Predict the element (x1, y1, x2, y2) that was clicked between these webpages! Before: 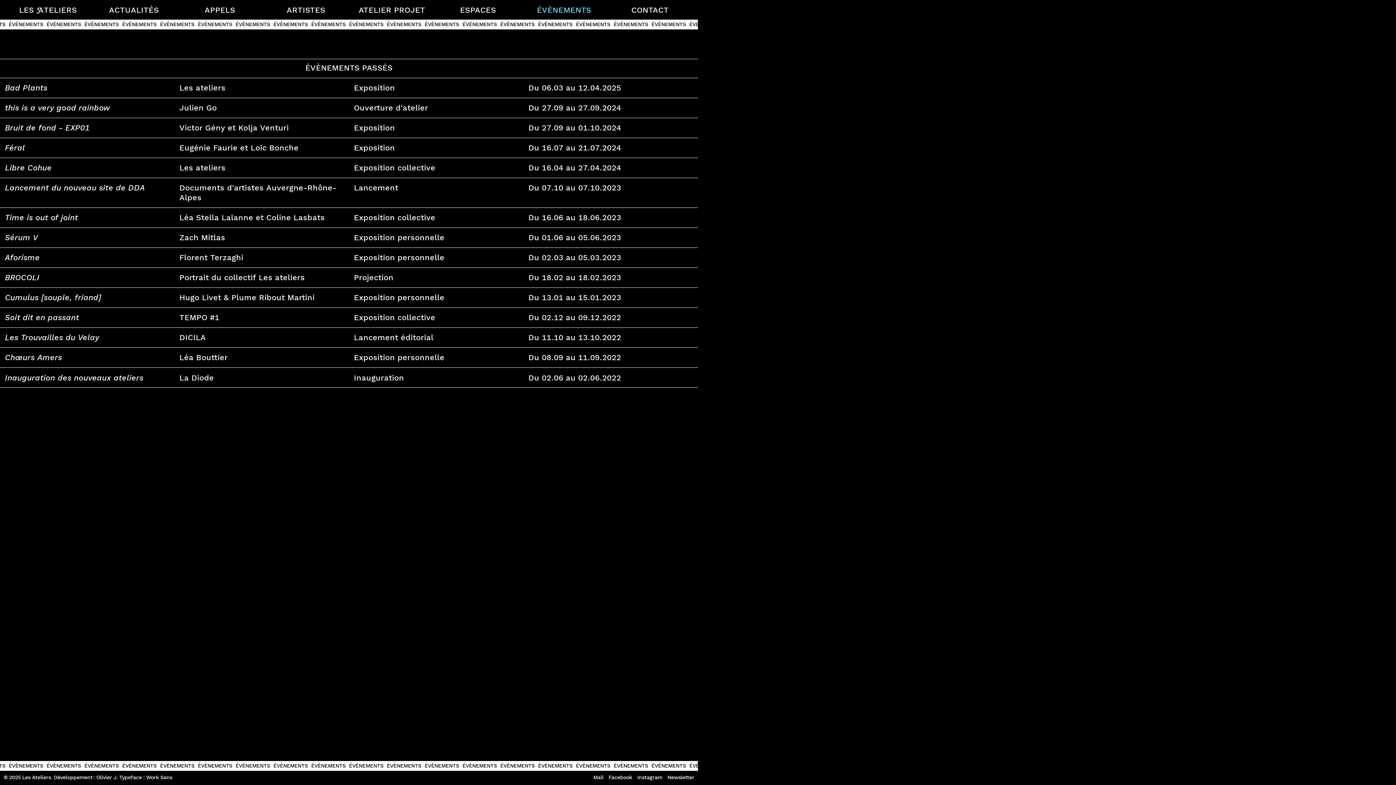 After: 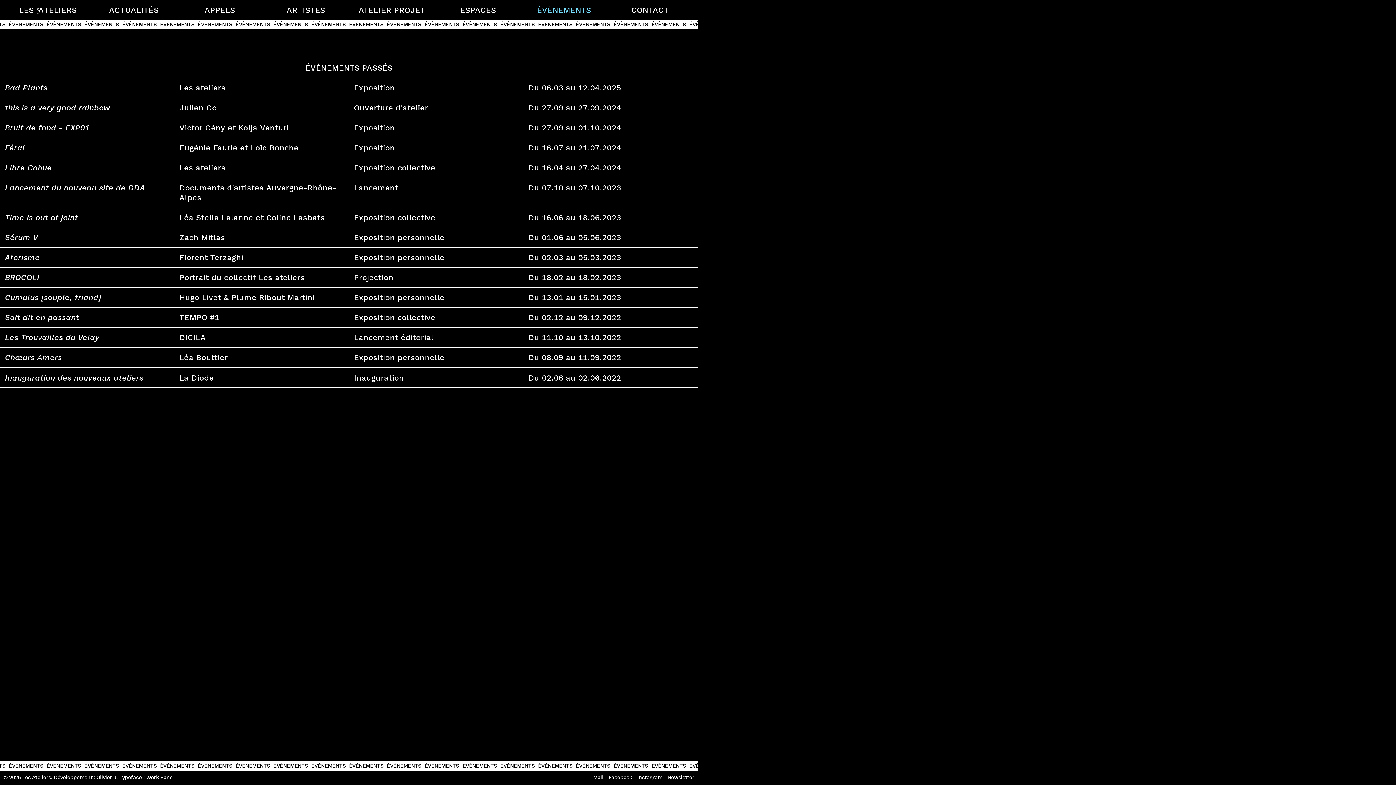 Action: bbox: (521, 4, 607, 14) label: ÉVÈNEMENTS